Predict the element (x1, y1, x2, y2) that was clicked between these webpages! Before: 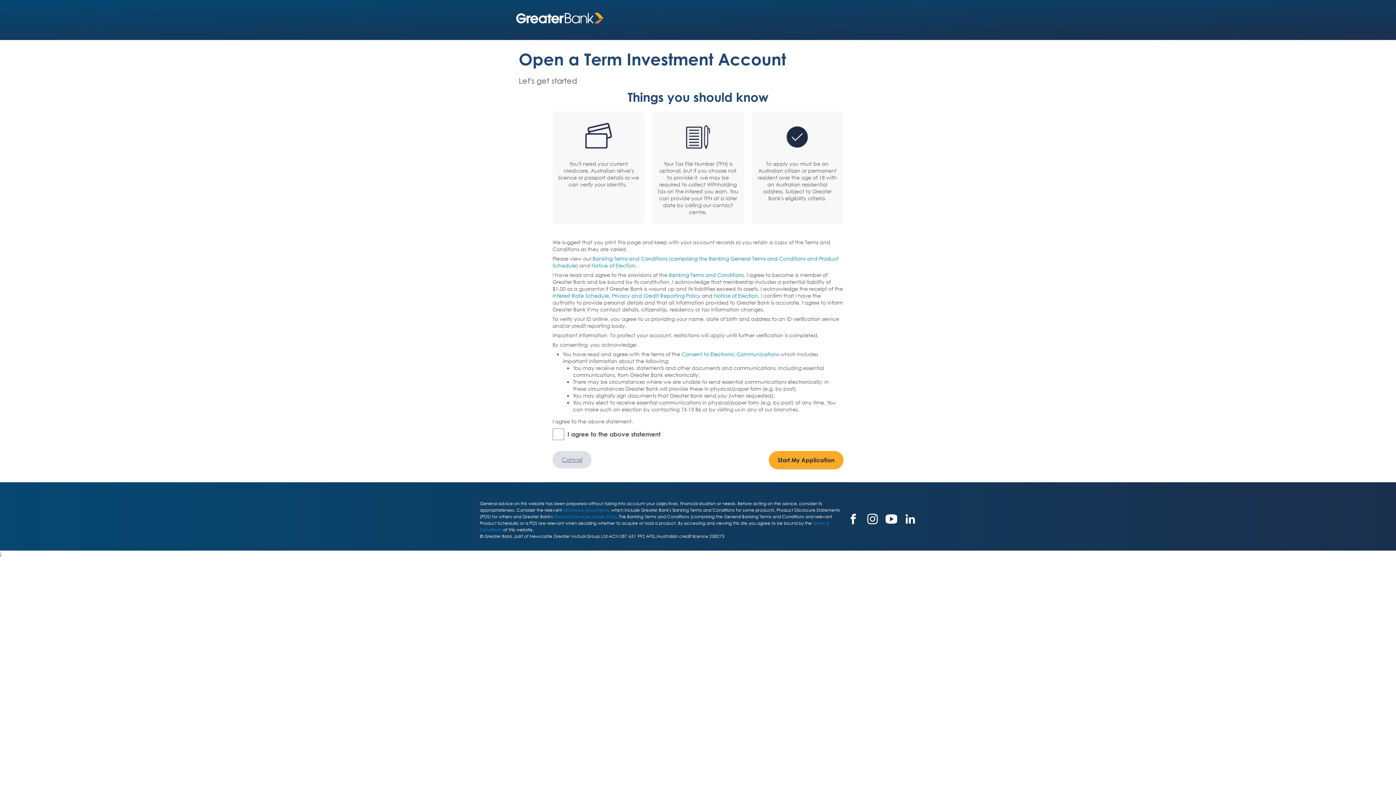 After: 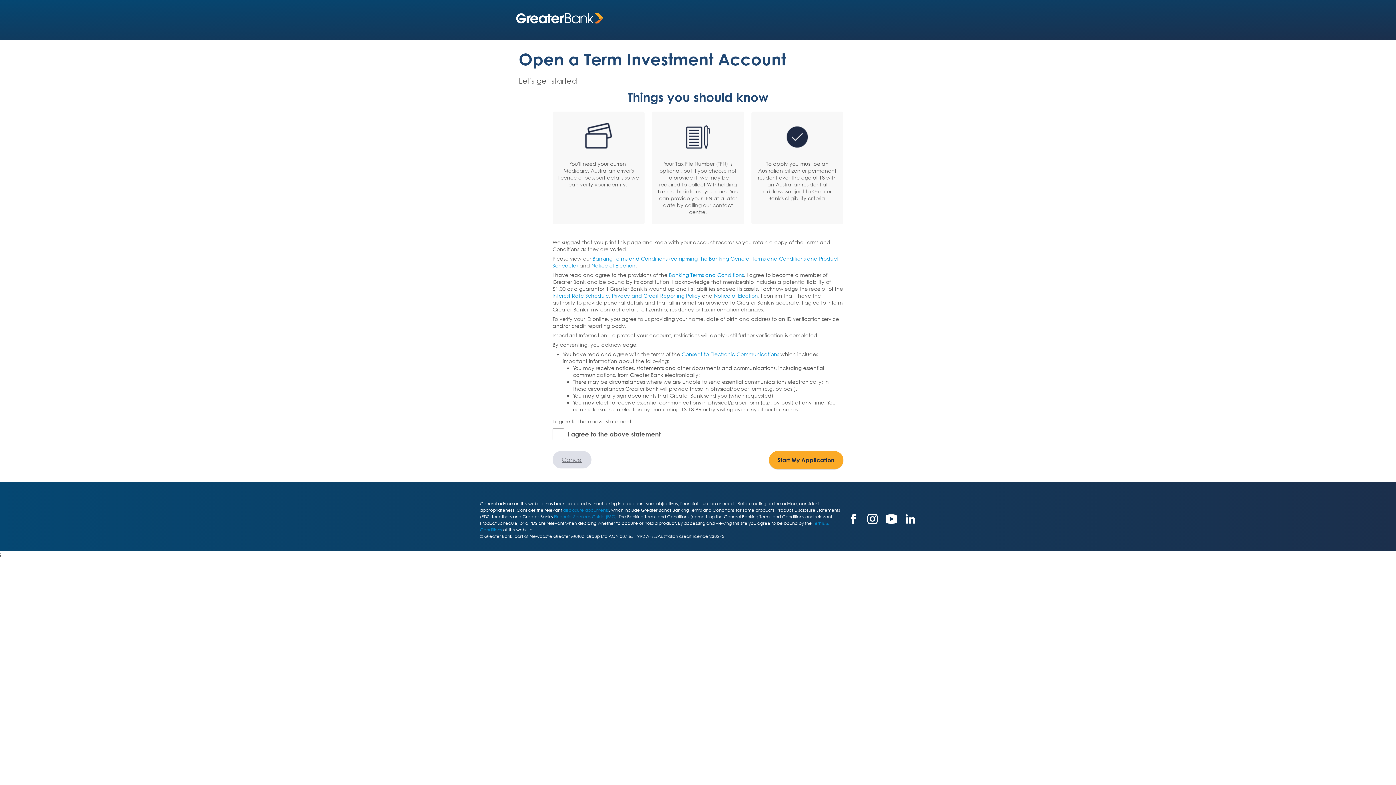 Action: bbox: (612, 292, 700, 298) label: Privacy and Credit Reporting Policy